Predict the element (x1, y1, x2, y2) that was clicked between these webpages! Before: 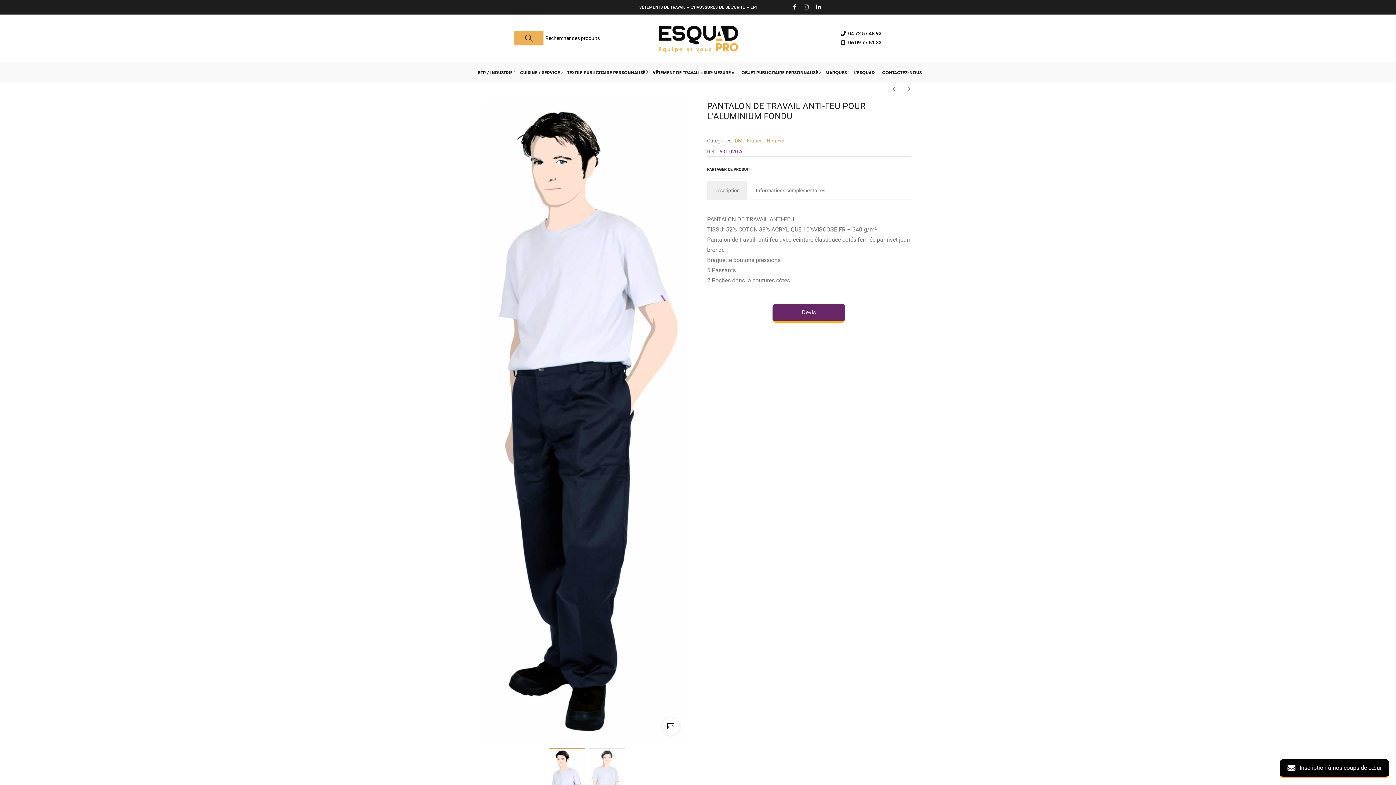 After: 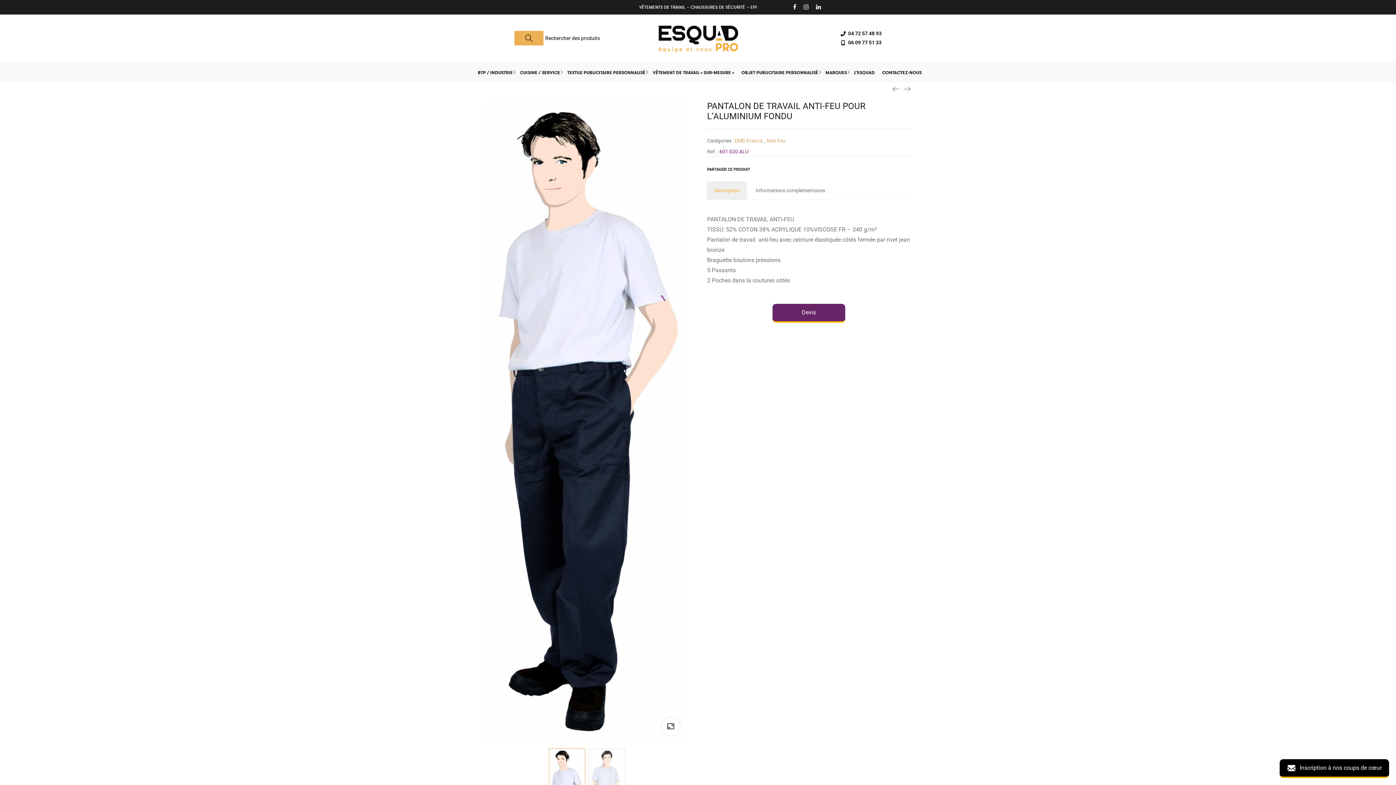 Action: label: Description bbox: (707, 181, 747, 199)